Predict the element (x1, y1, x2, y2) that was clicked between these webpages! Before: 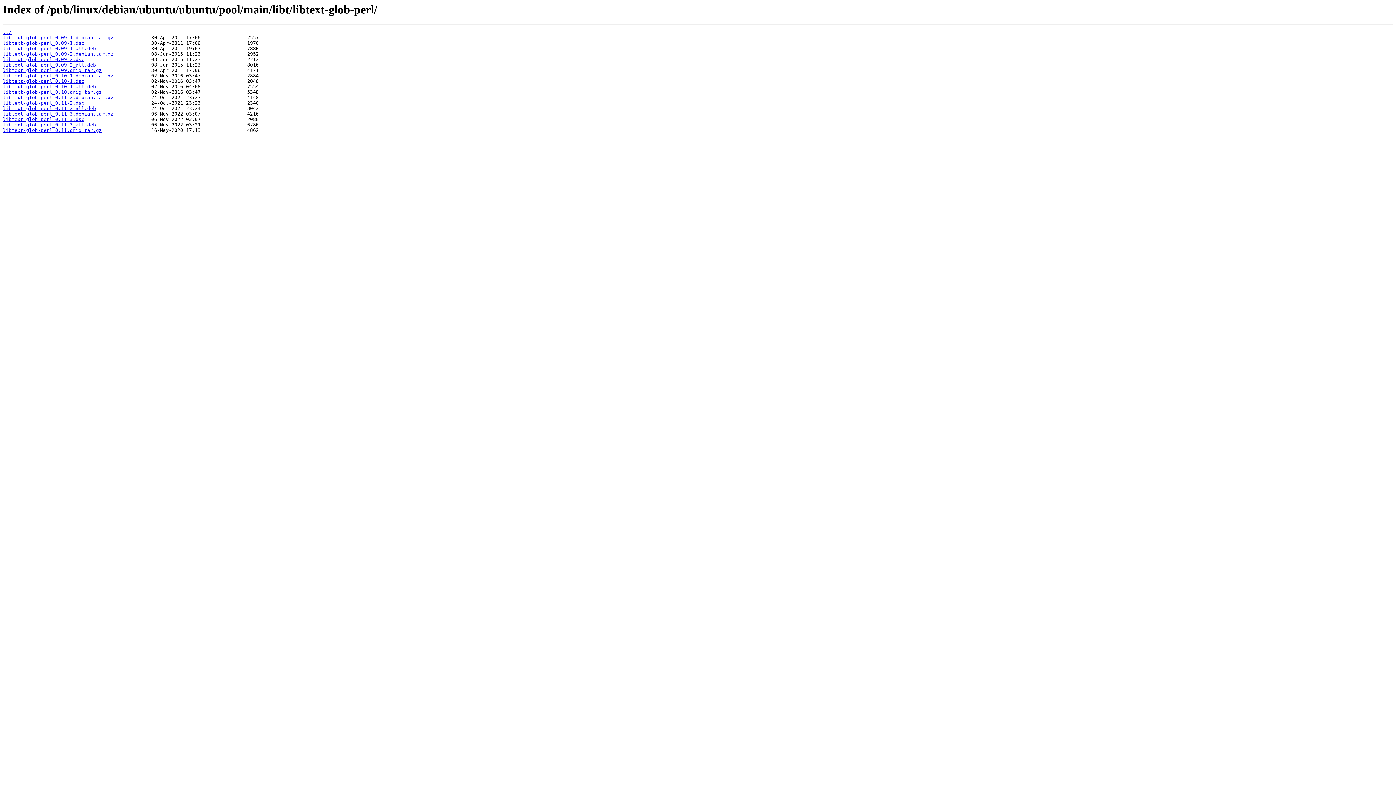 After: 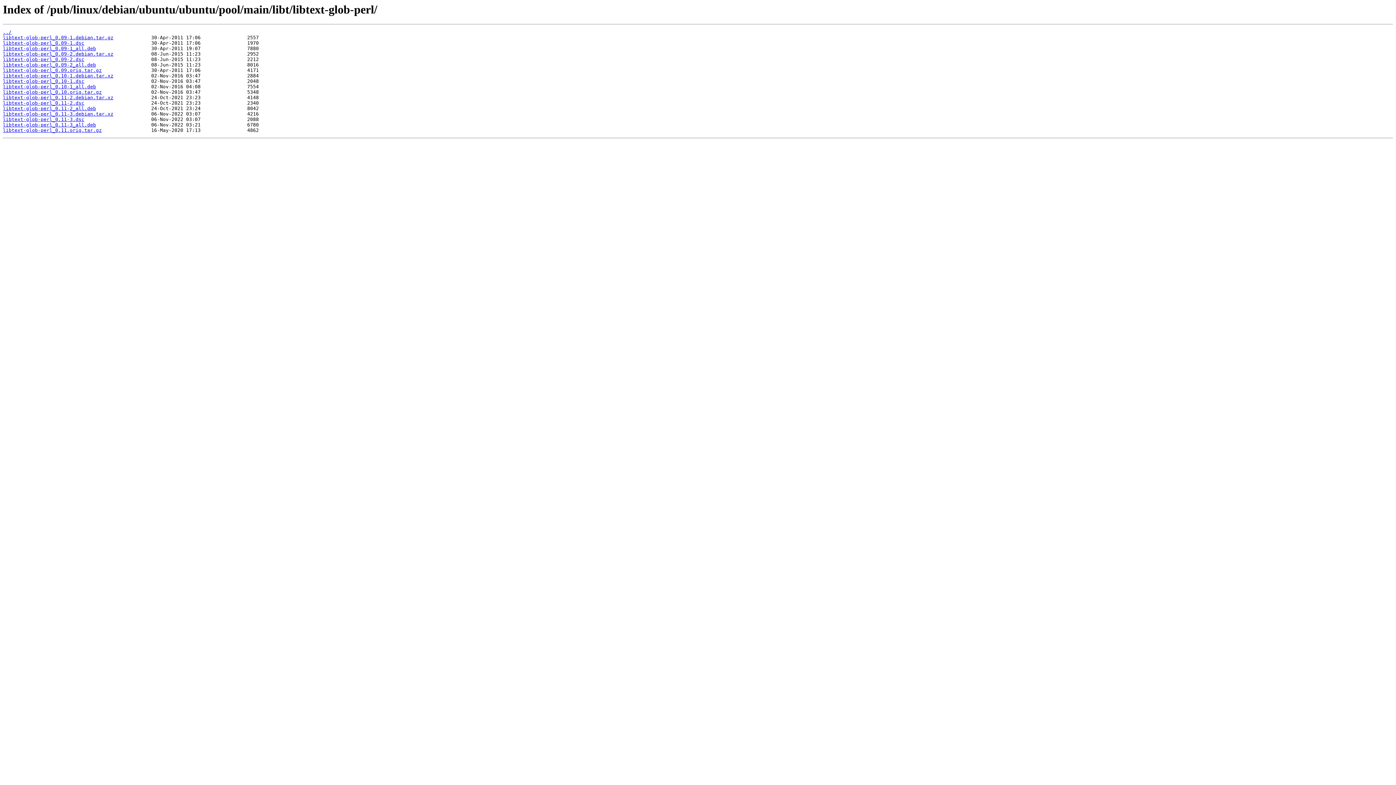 Action: label: libtext-glob-perl_0.10-1_all.deb bbox: (2, 84, 96, 89)